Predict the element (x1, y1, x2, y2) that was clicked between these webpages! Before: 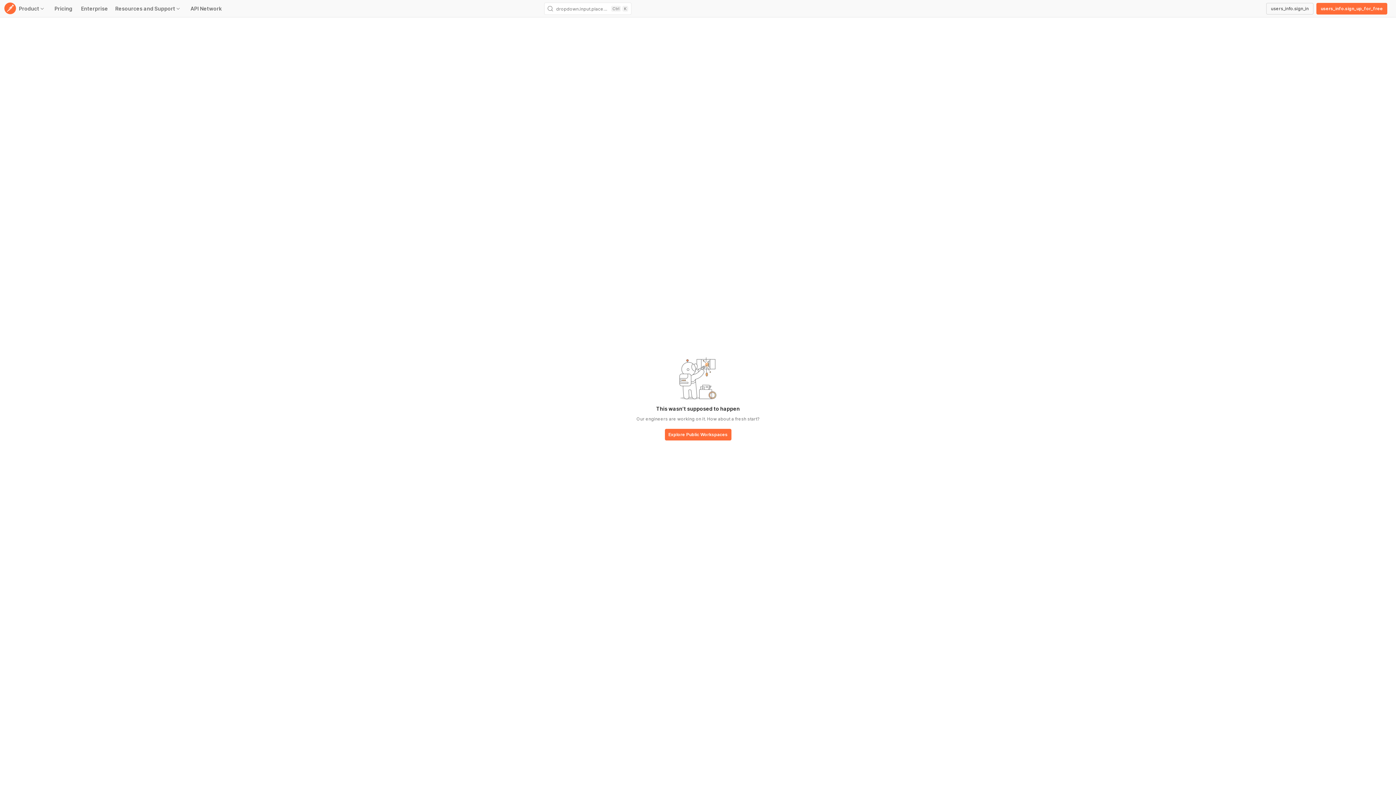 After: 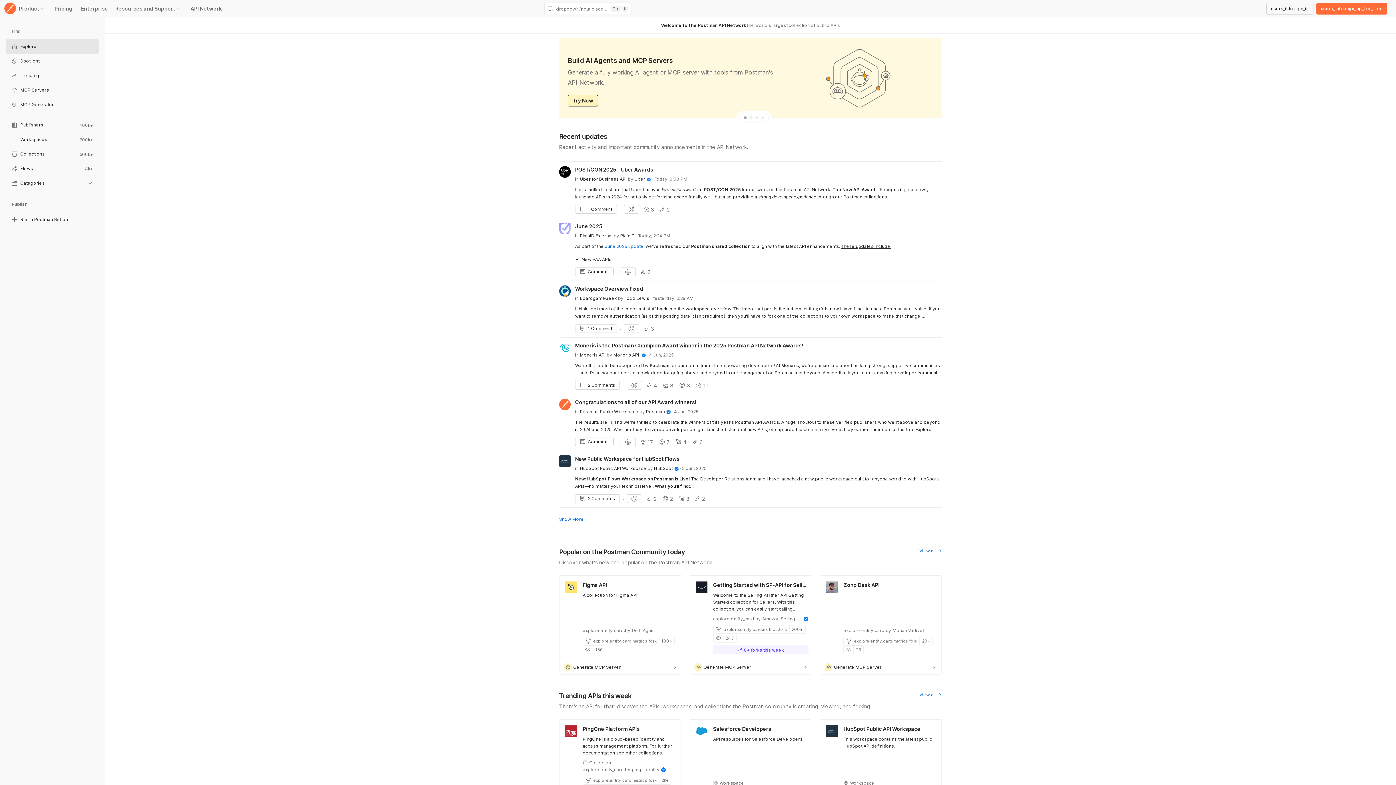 Action: bbox: (664, 429, 731, 441) label: base-button